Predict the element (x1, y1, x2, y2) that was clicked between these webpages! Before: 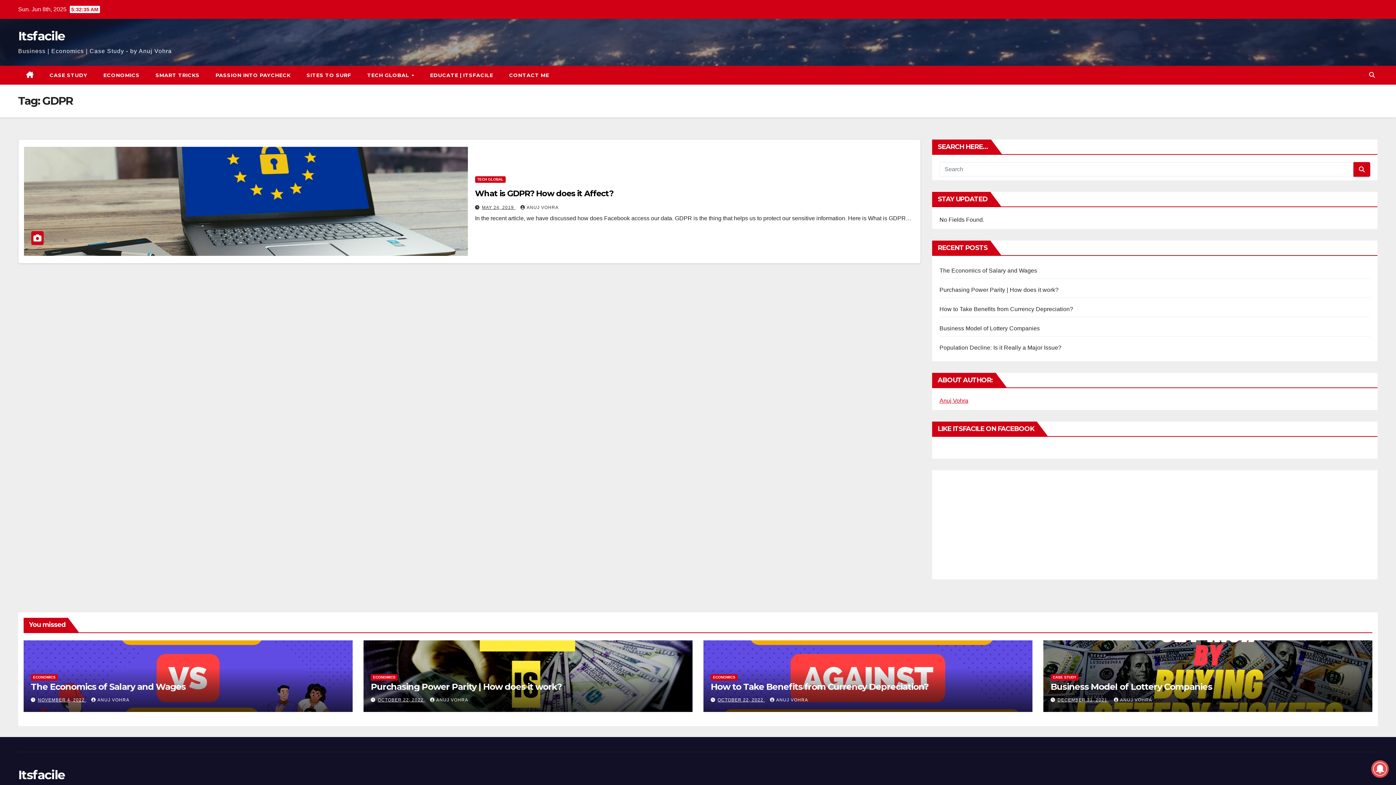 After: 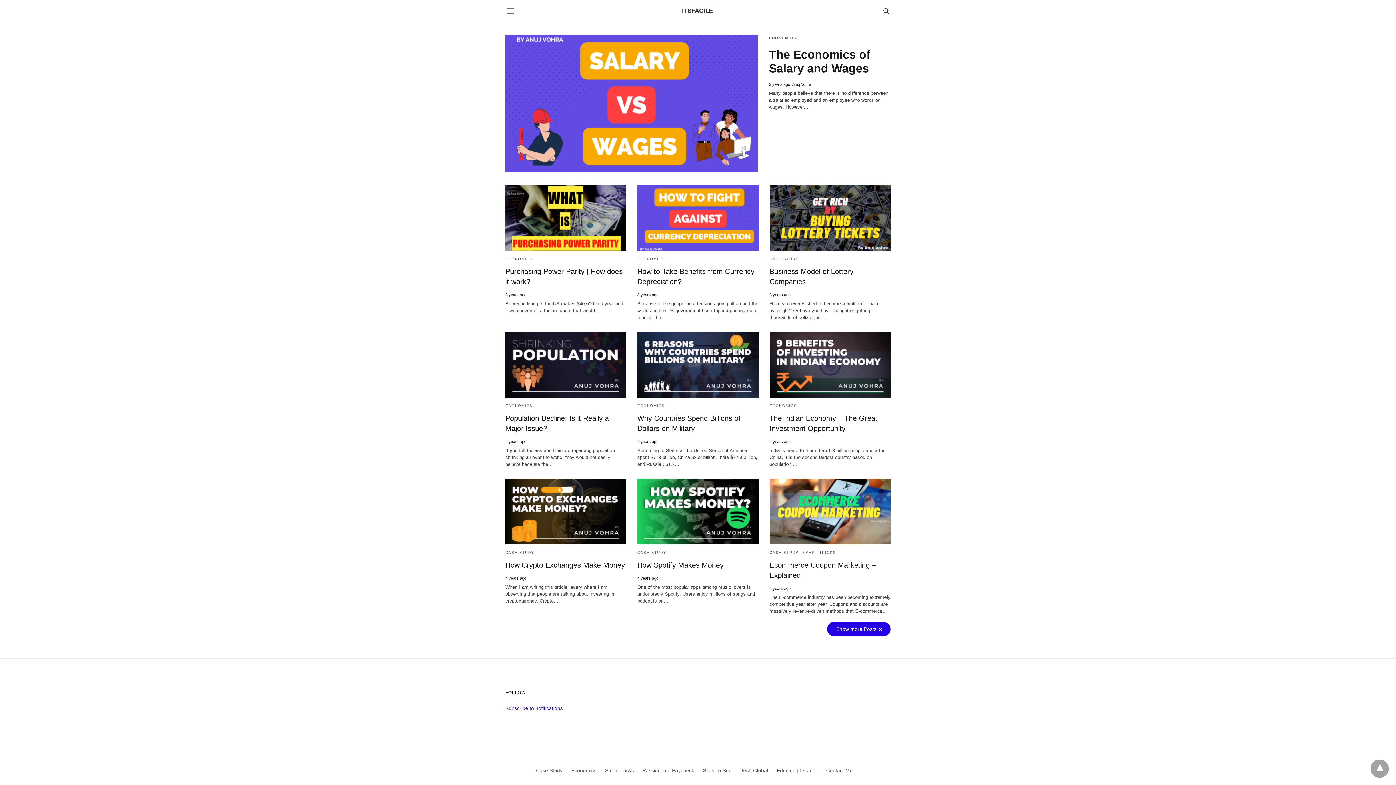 Action: label: ANUJ VOHRA bbox: (430, 697, 468, 702)